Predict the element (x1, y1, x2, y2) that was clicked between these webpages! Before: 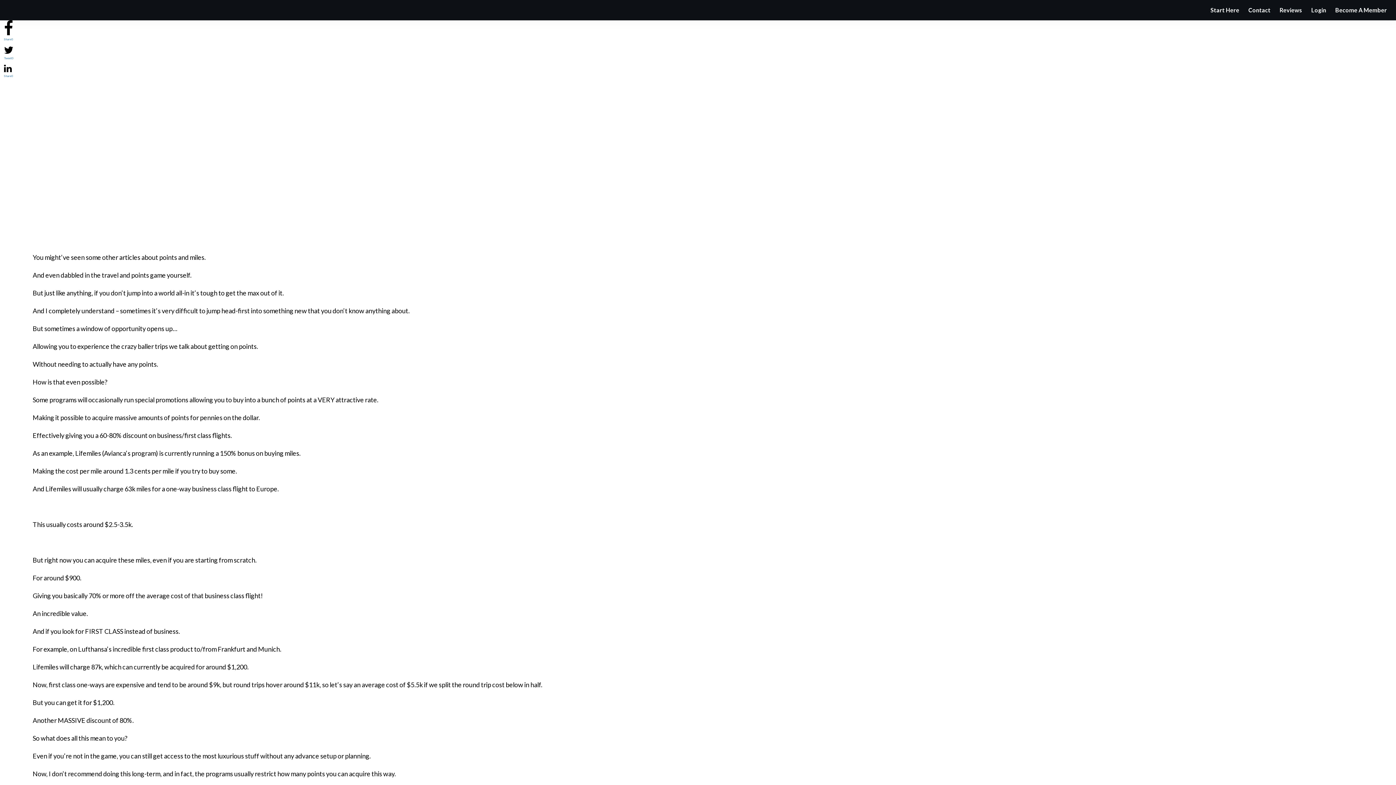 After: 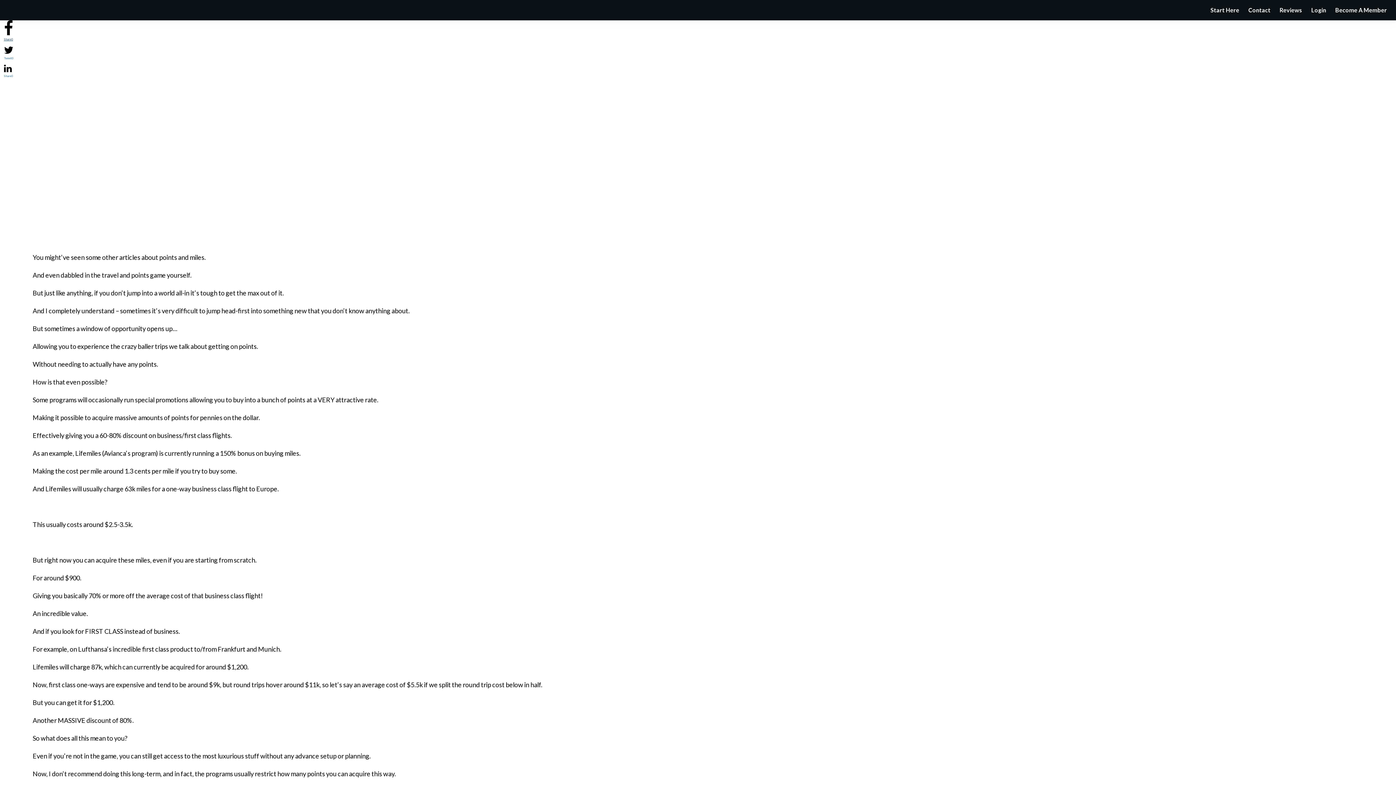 Action: bbox: (4, 33, 13, 41) label: Share0